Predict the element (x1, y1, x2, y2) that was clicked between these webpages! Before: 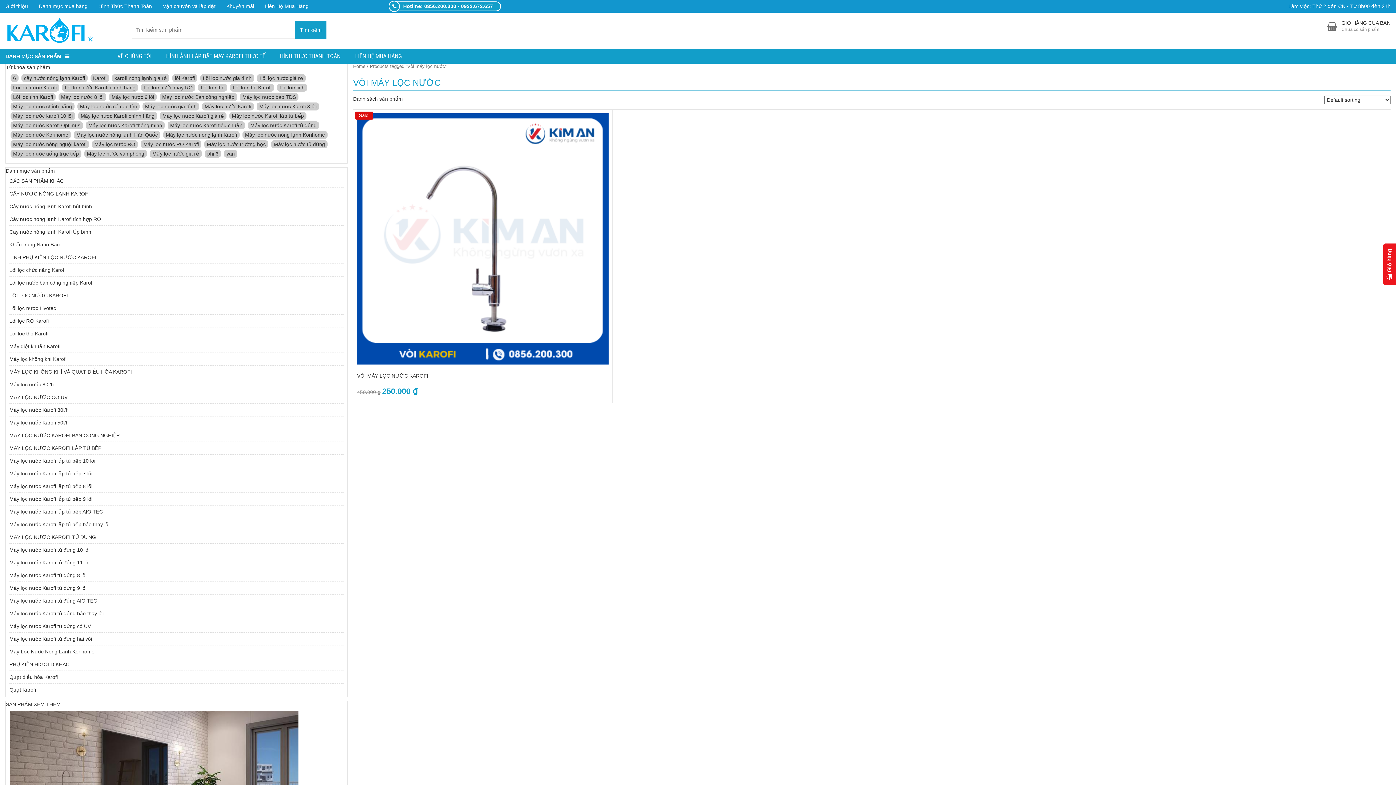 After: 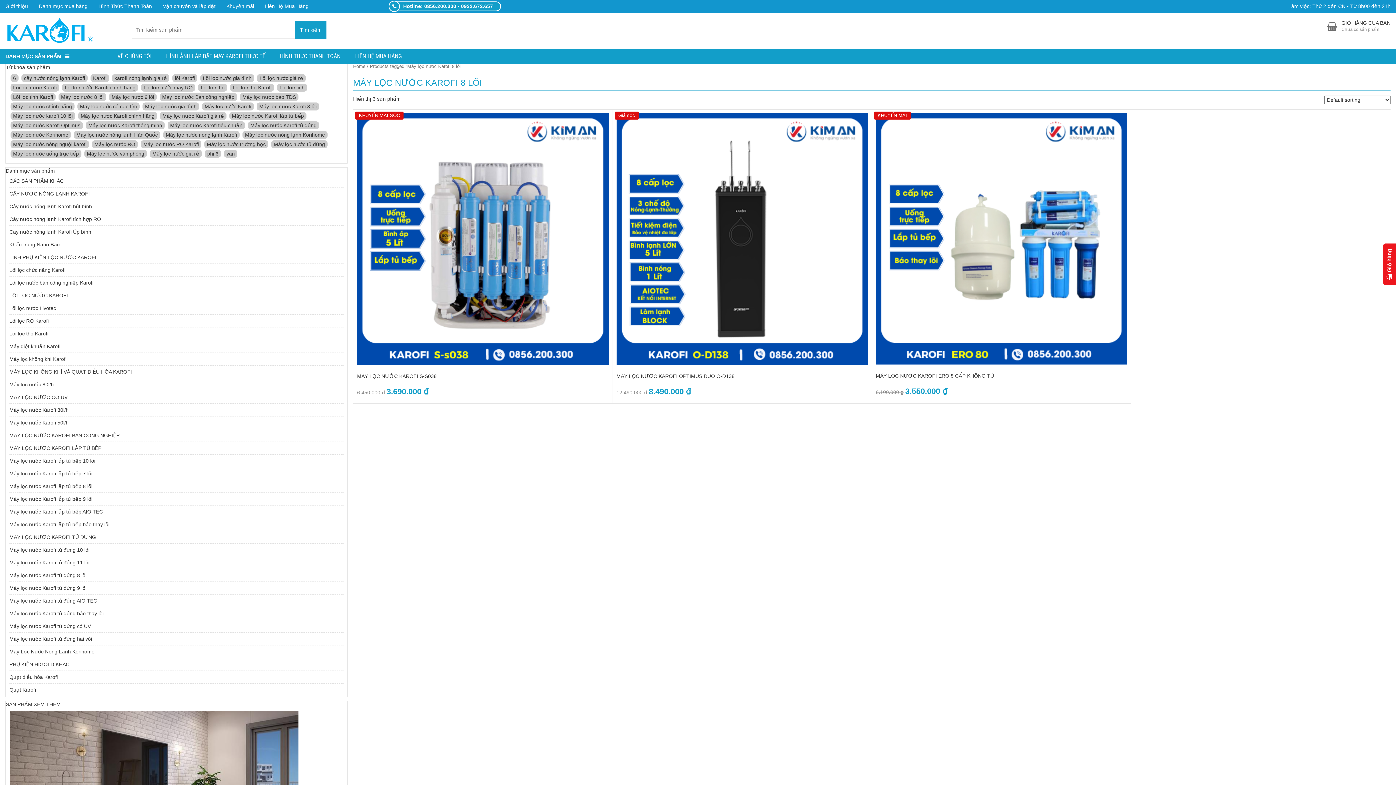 Action: label: Máy lọc nước Karofi 8 lõi (3 products) bbox: (256, 102, 319, 110)